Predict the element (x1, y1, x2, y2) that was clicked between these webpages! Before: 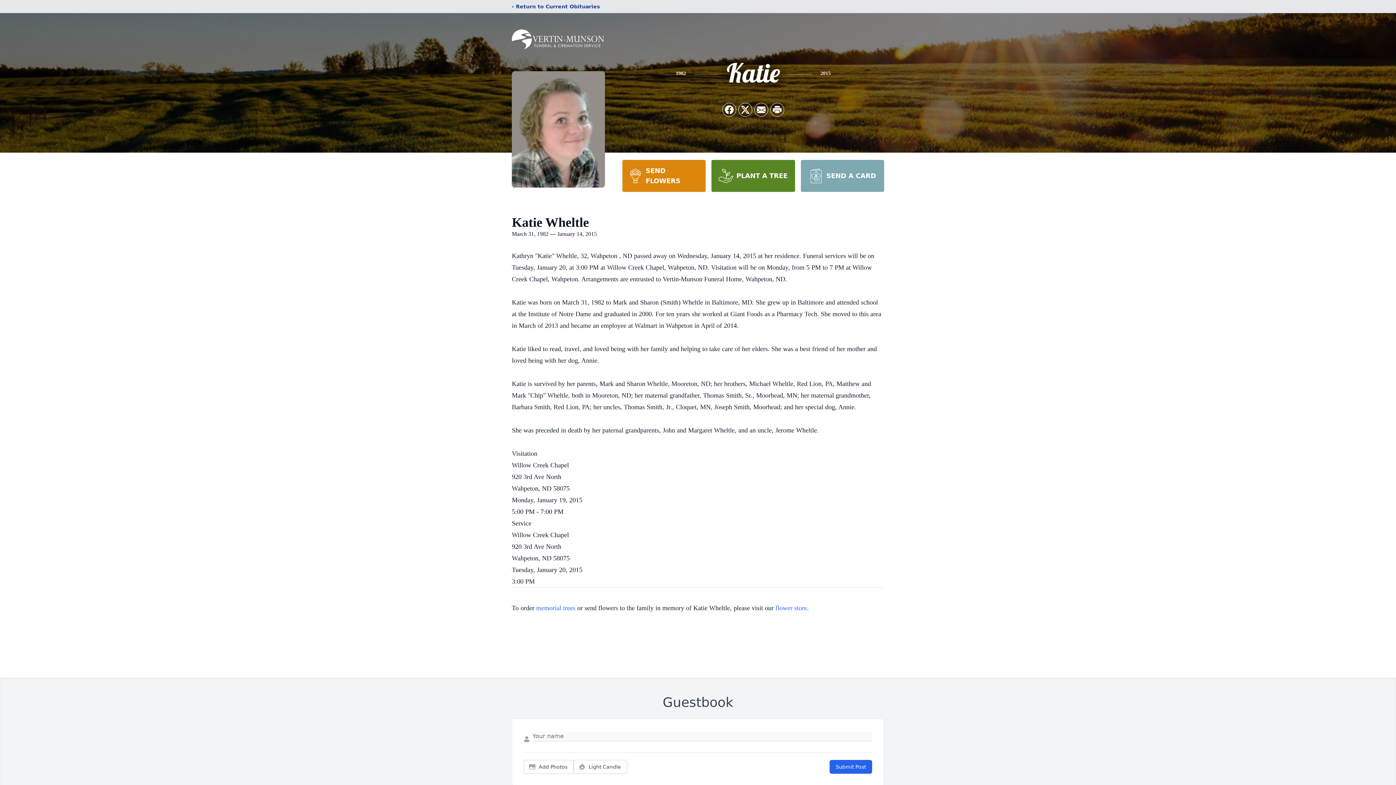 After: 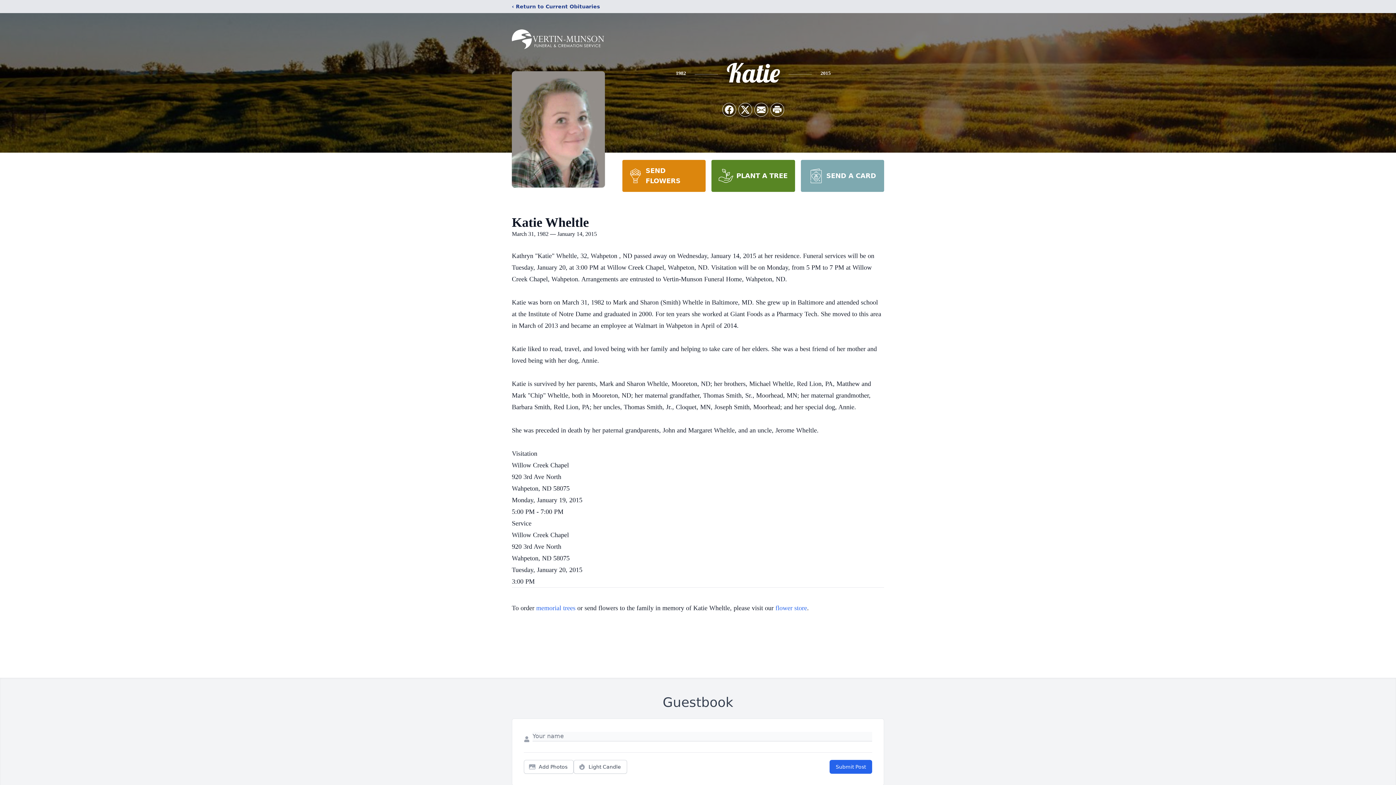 Action: label: PLANT A TREE bbox: (711, 160, 795, 192)